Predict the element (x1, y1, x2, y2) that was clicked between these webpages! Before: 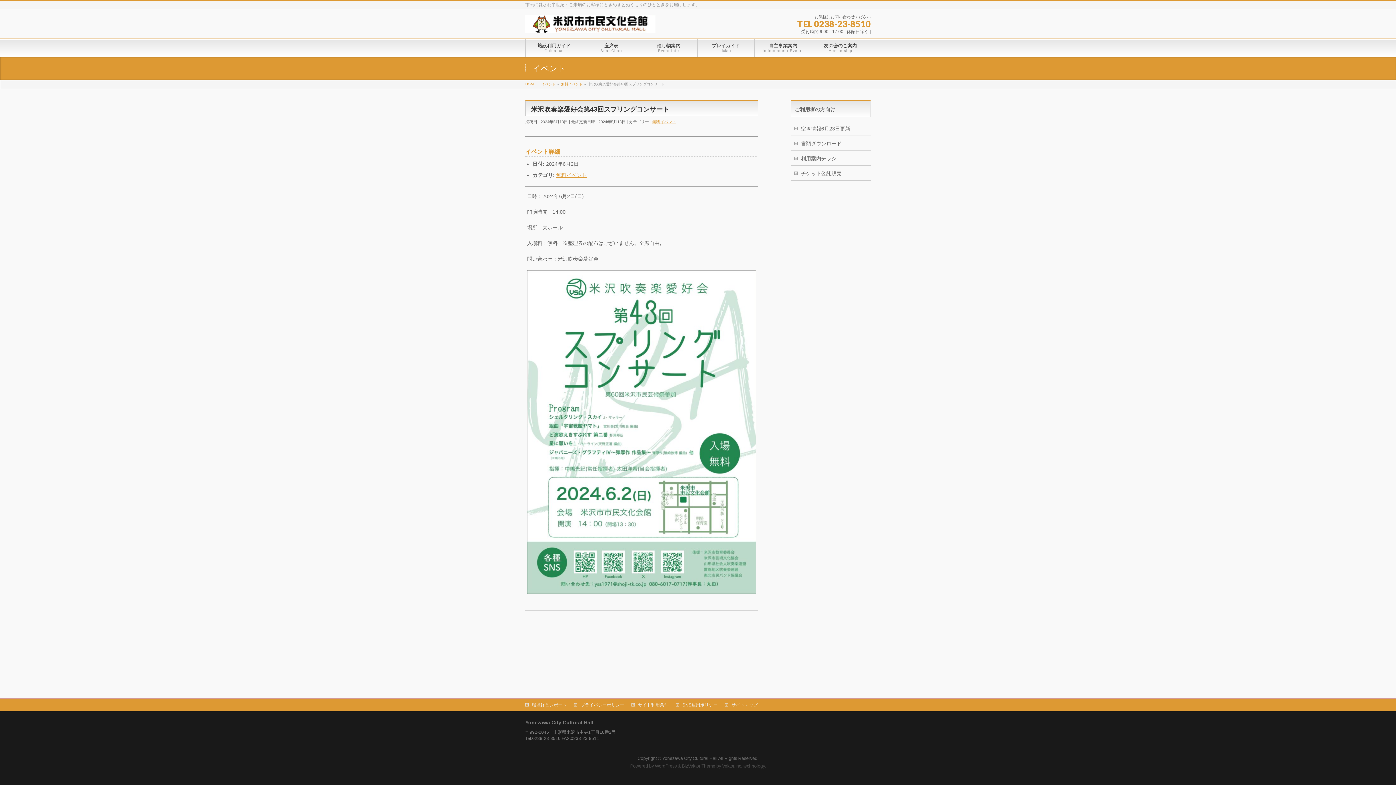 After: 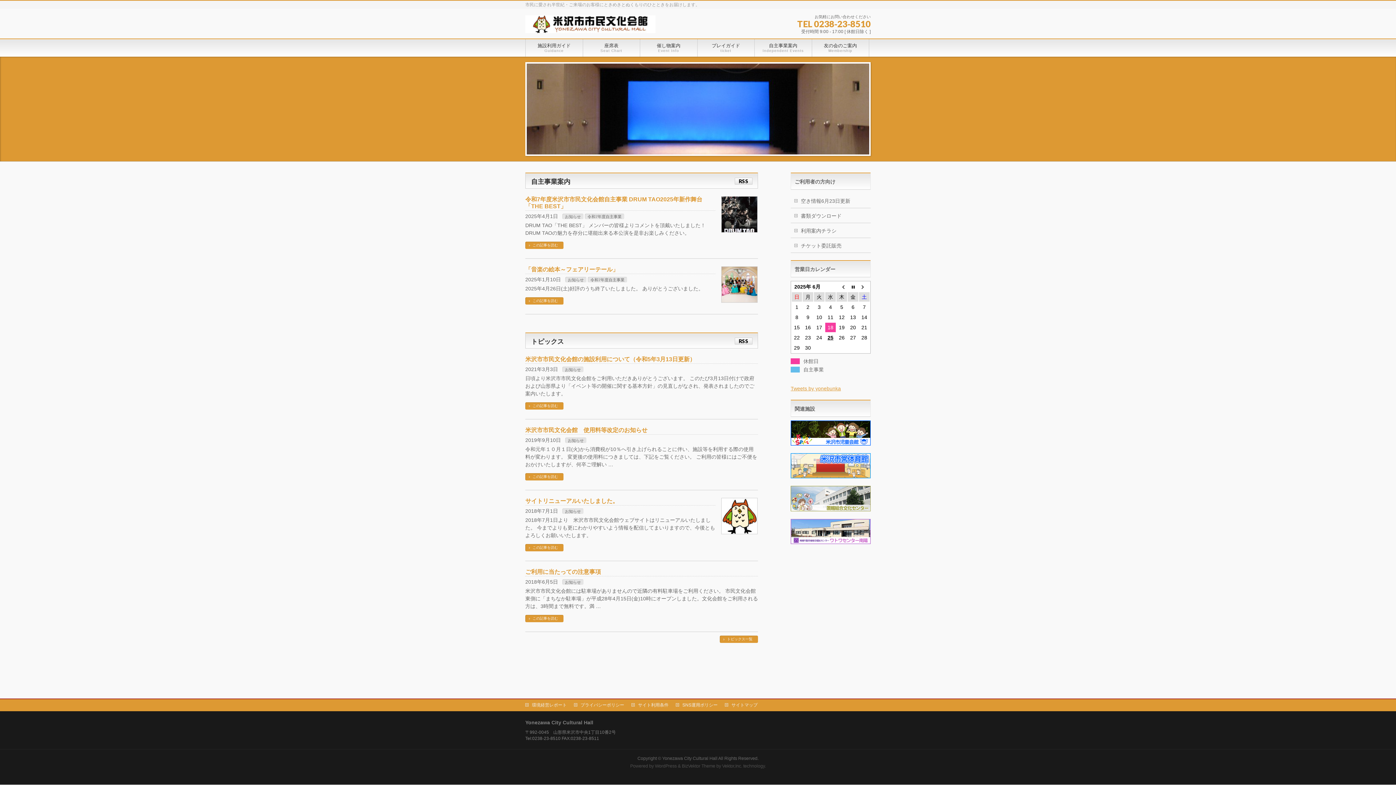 Action: label: HOME bbox: (525, 82, 536, 86)